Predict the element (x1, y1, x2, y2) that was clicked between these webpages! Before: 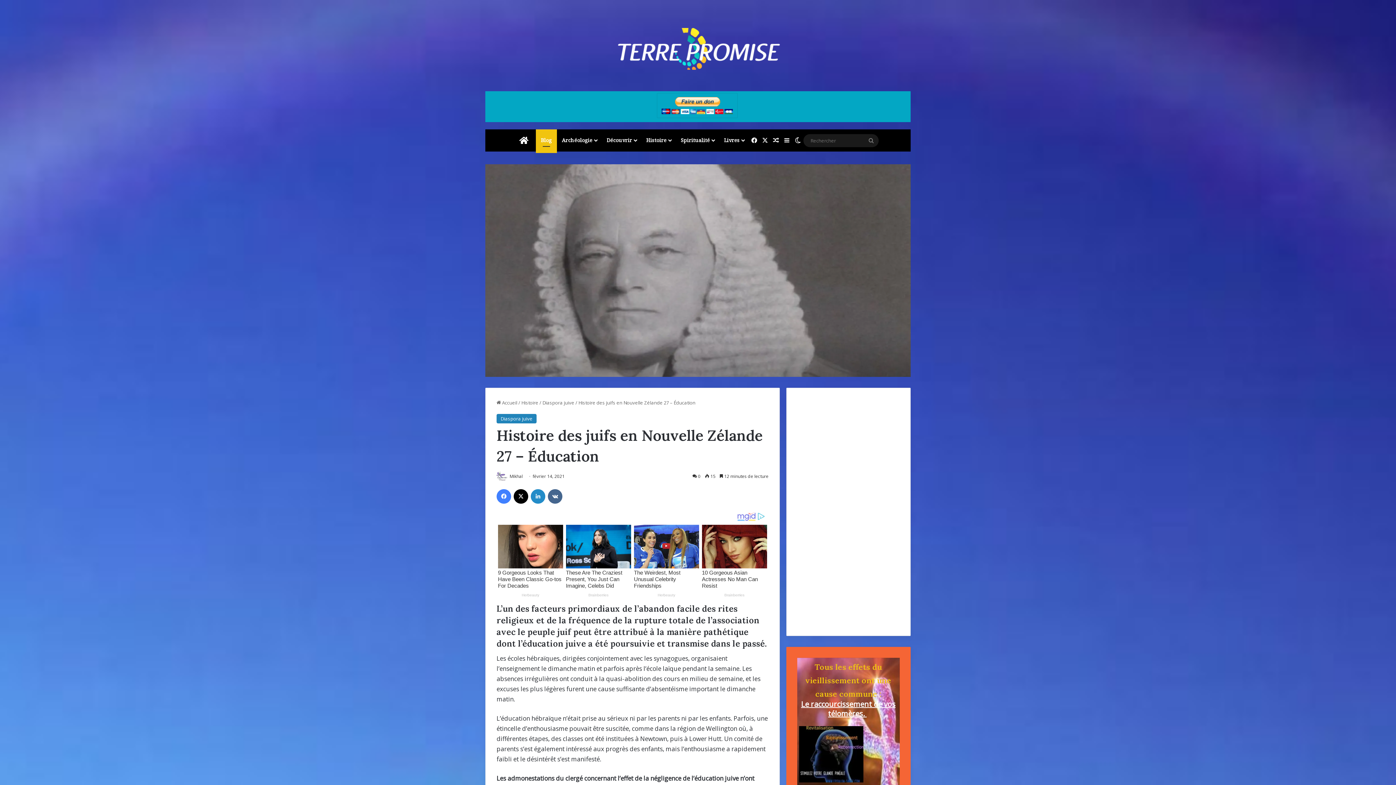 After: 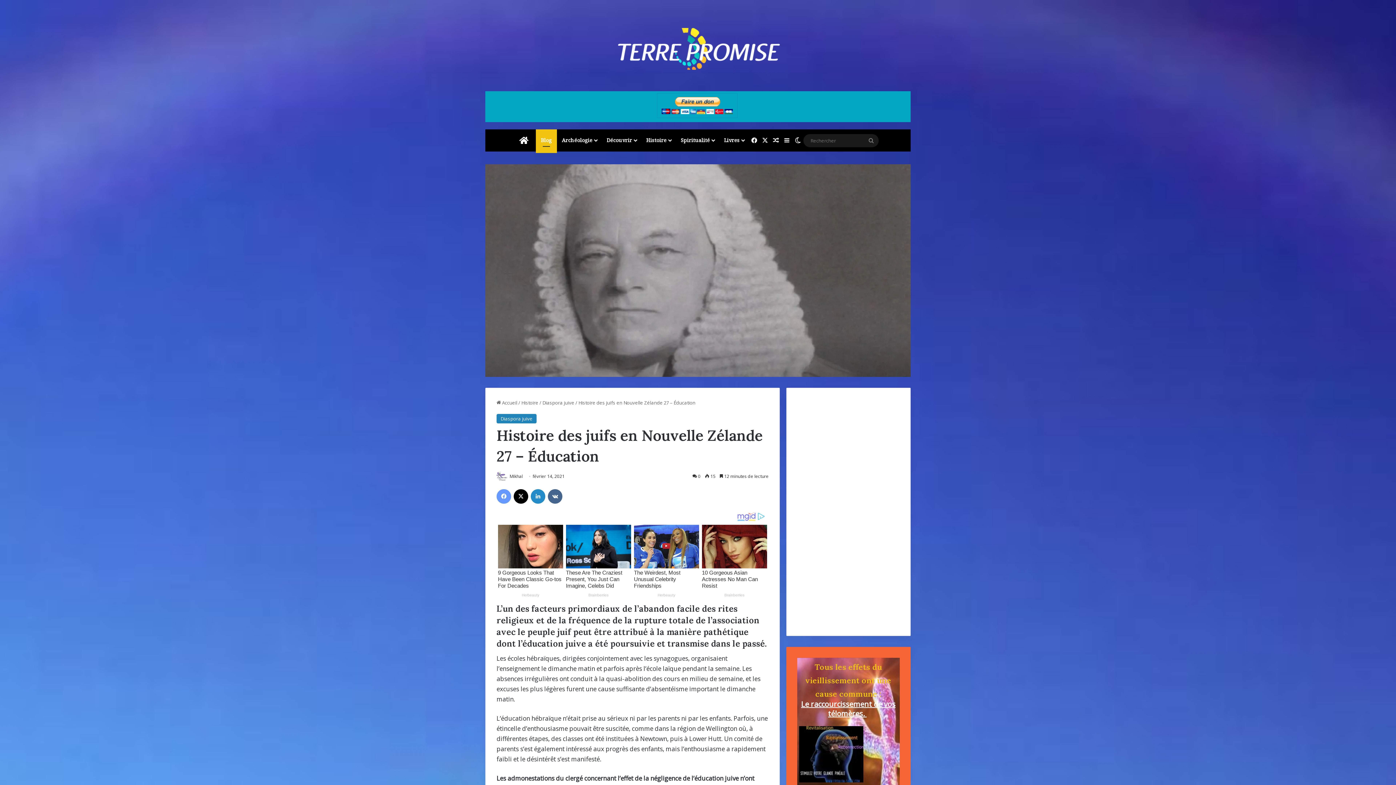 Action: label: Facebook bbox: (496, 489, 511, 504)